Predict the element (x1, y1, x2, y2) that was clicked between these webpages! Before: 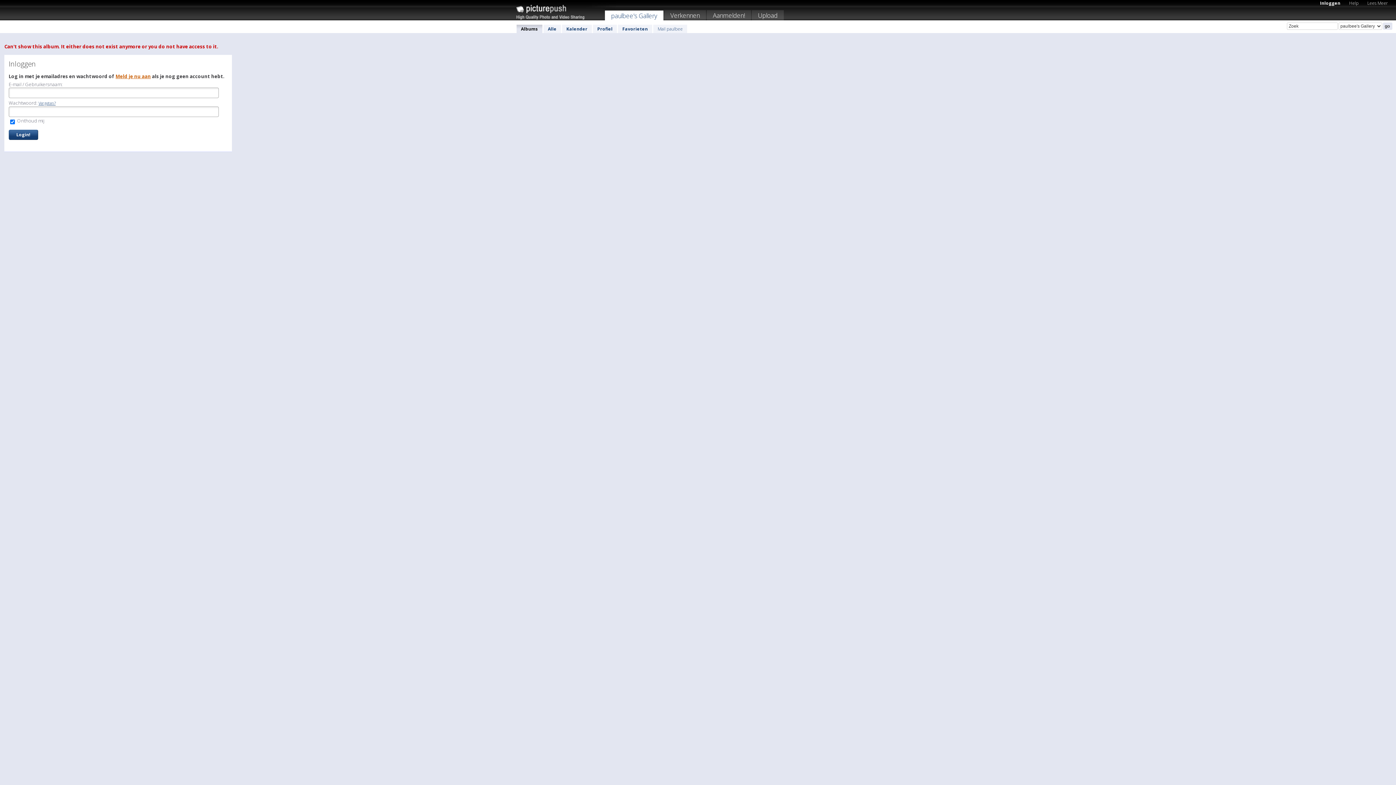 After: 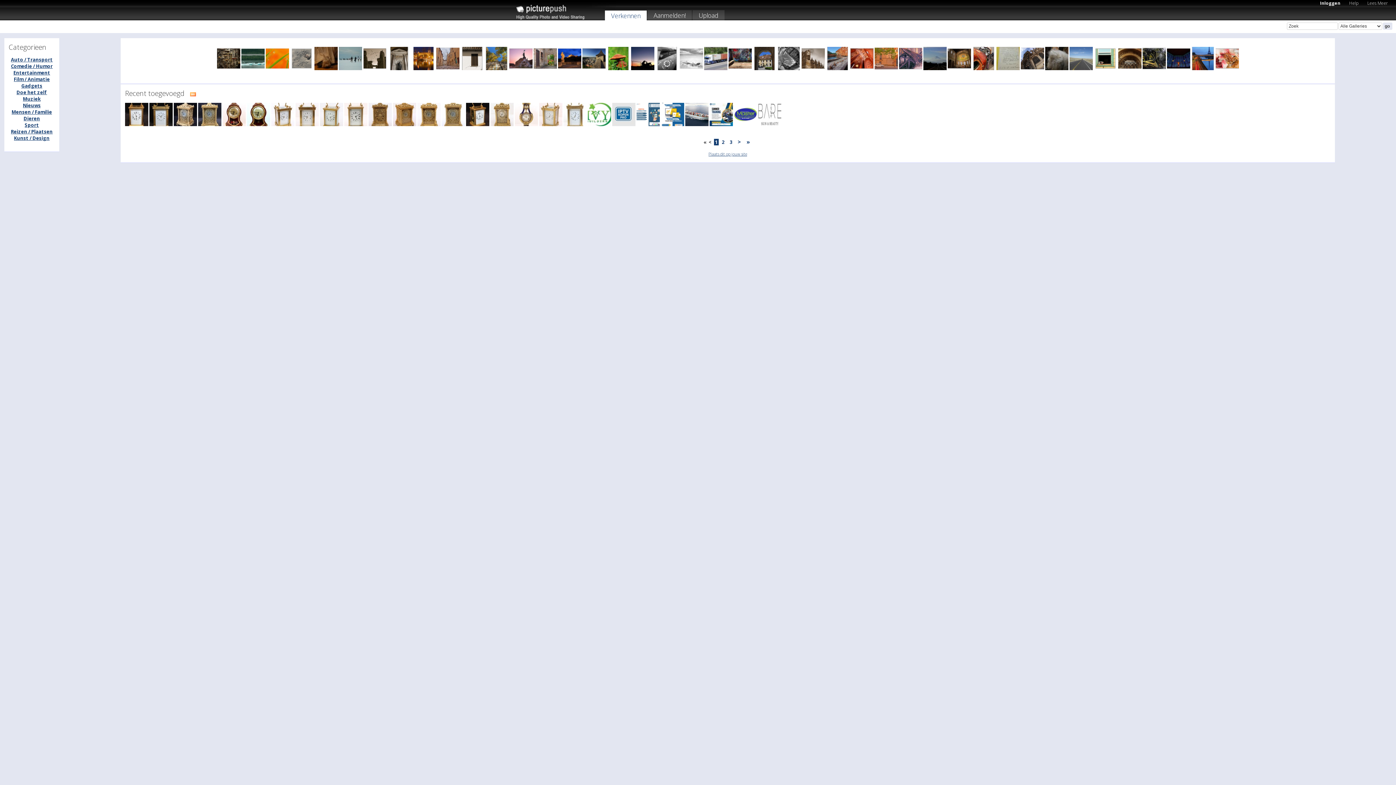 Action: bbox: (664, 10, 706, 22) label: Verkennen